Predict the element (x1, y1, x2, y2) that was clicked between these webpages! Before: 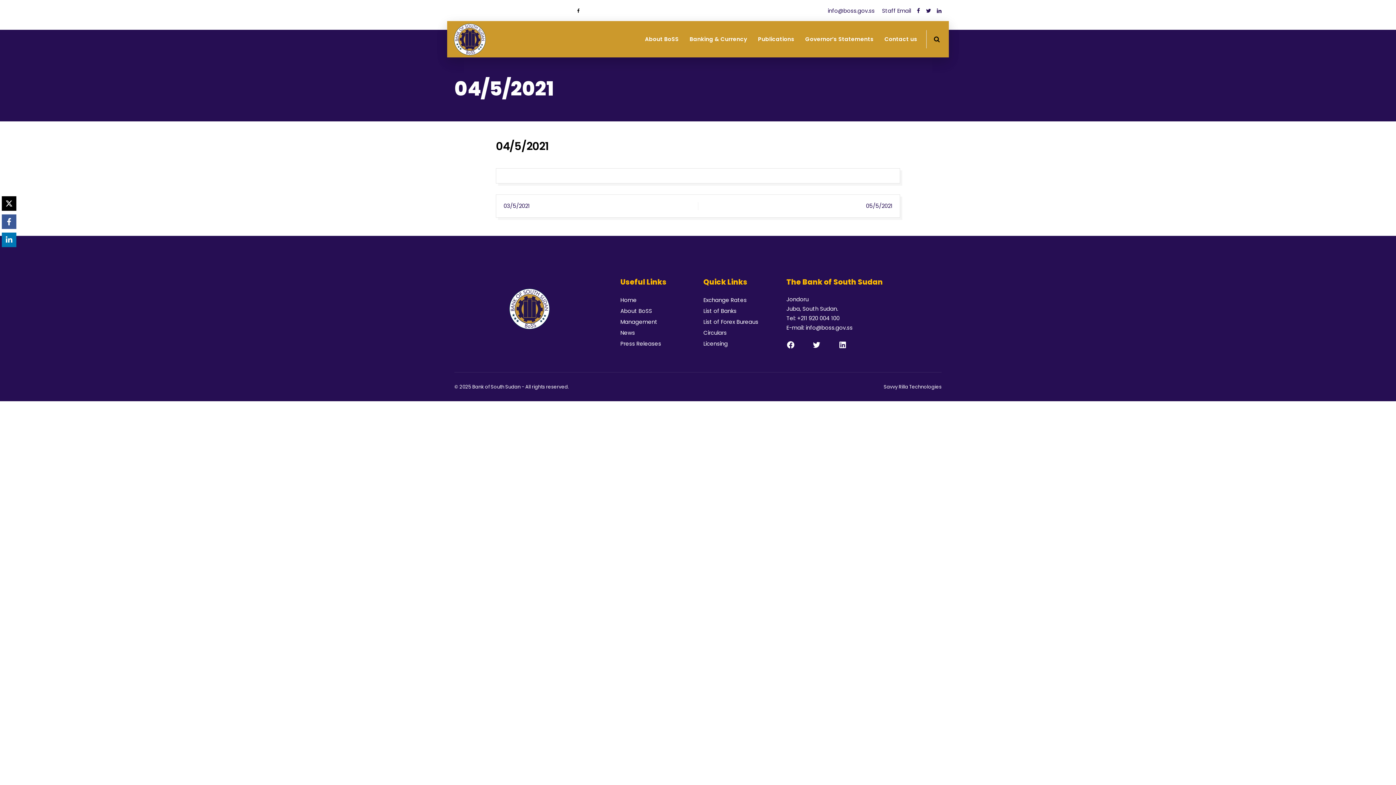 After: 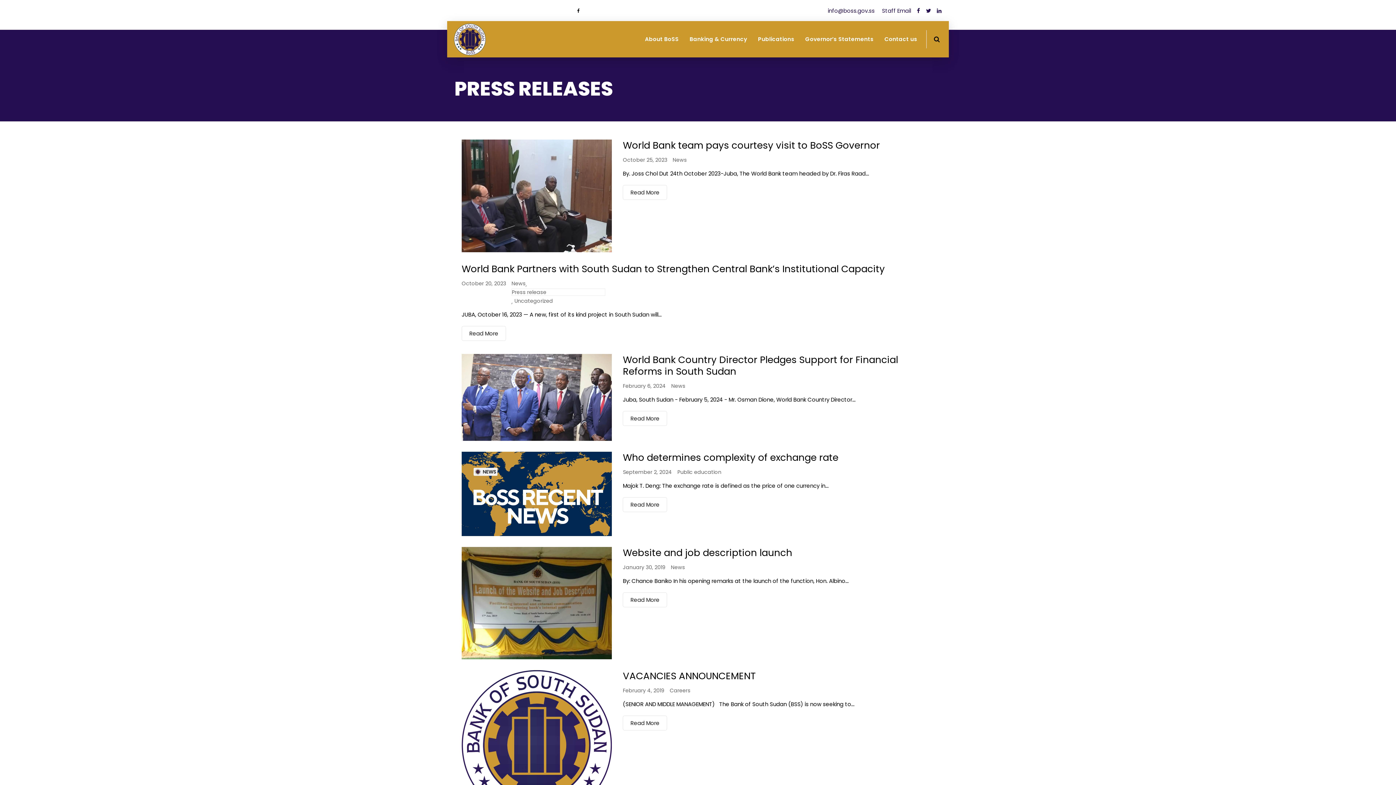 Action: label: Press Releases bbox: (620, 339, 661, 347)